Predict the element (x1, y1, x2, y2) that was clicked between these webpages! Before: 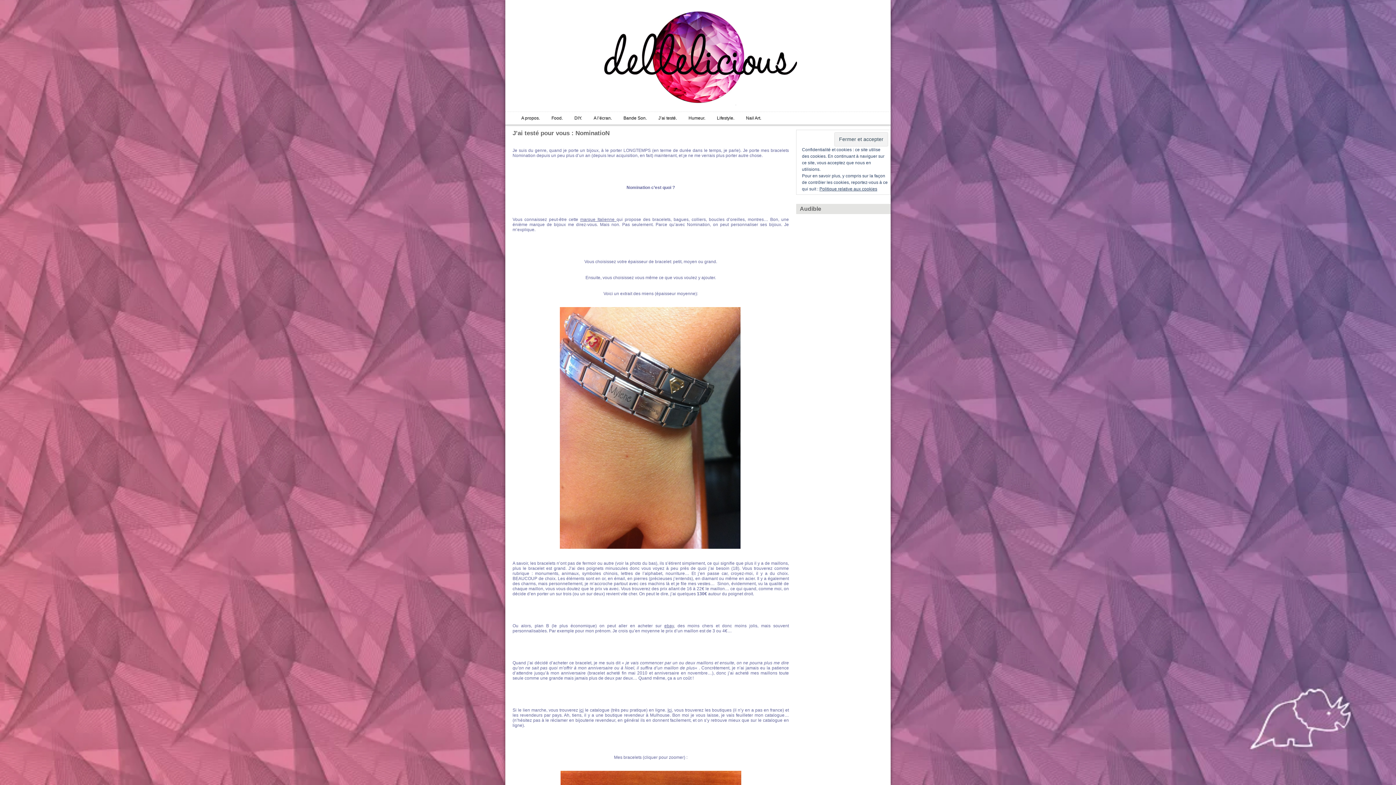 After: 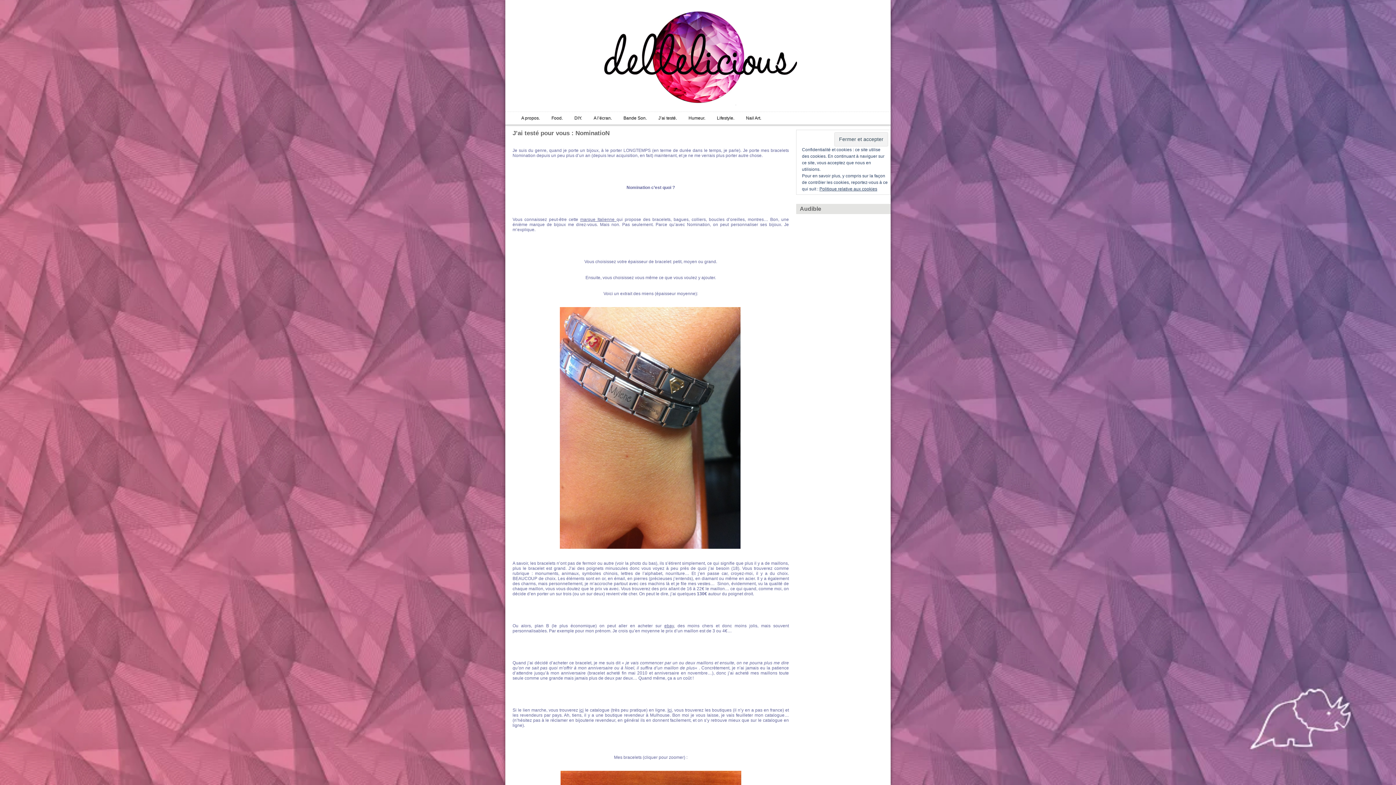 Action: bbox: (580, 217, 616, 222) label: marque Italienne 